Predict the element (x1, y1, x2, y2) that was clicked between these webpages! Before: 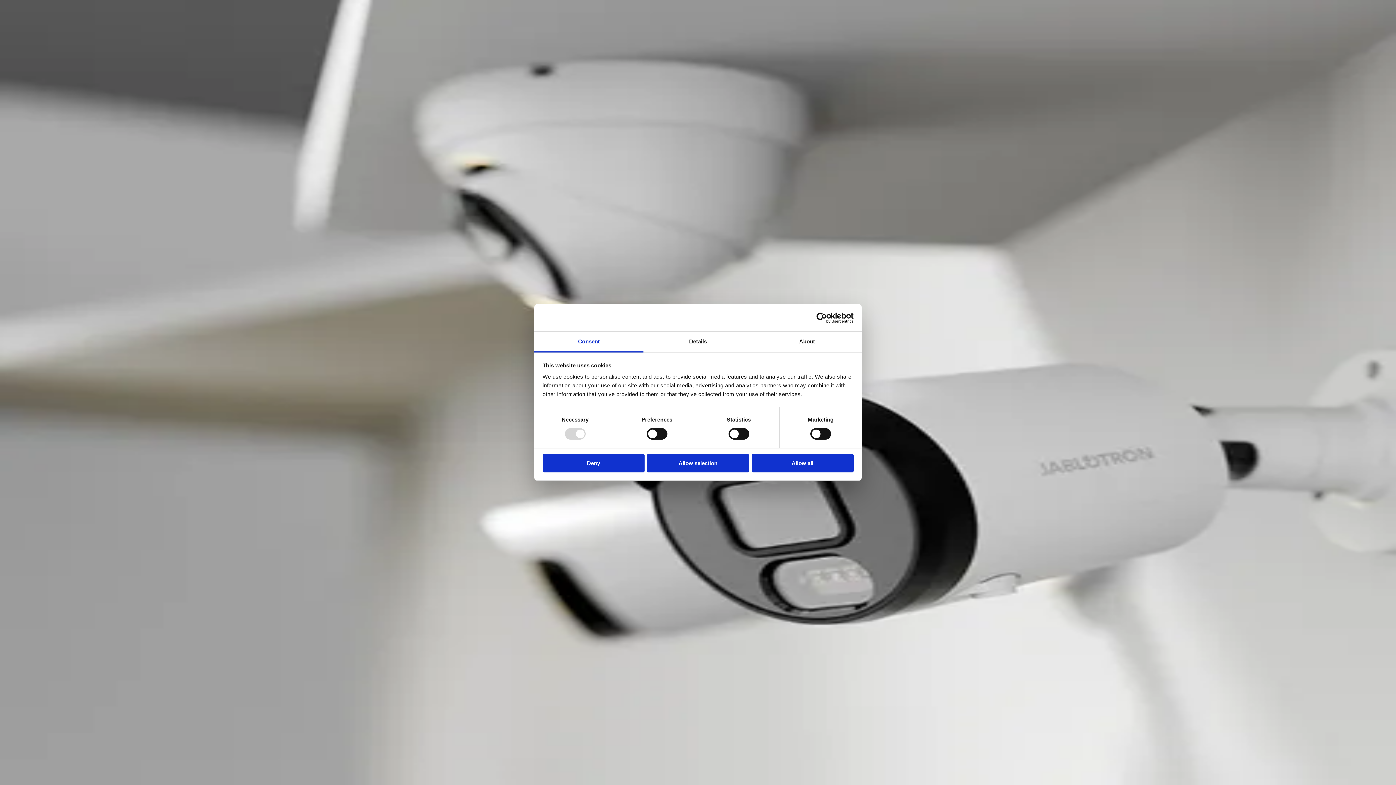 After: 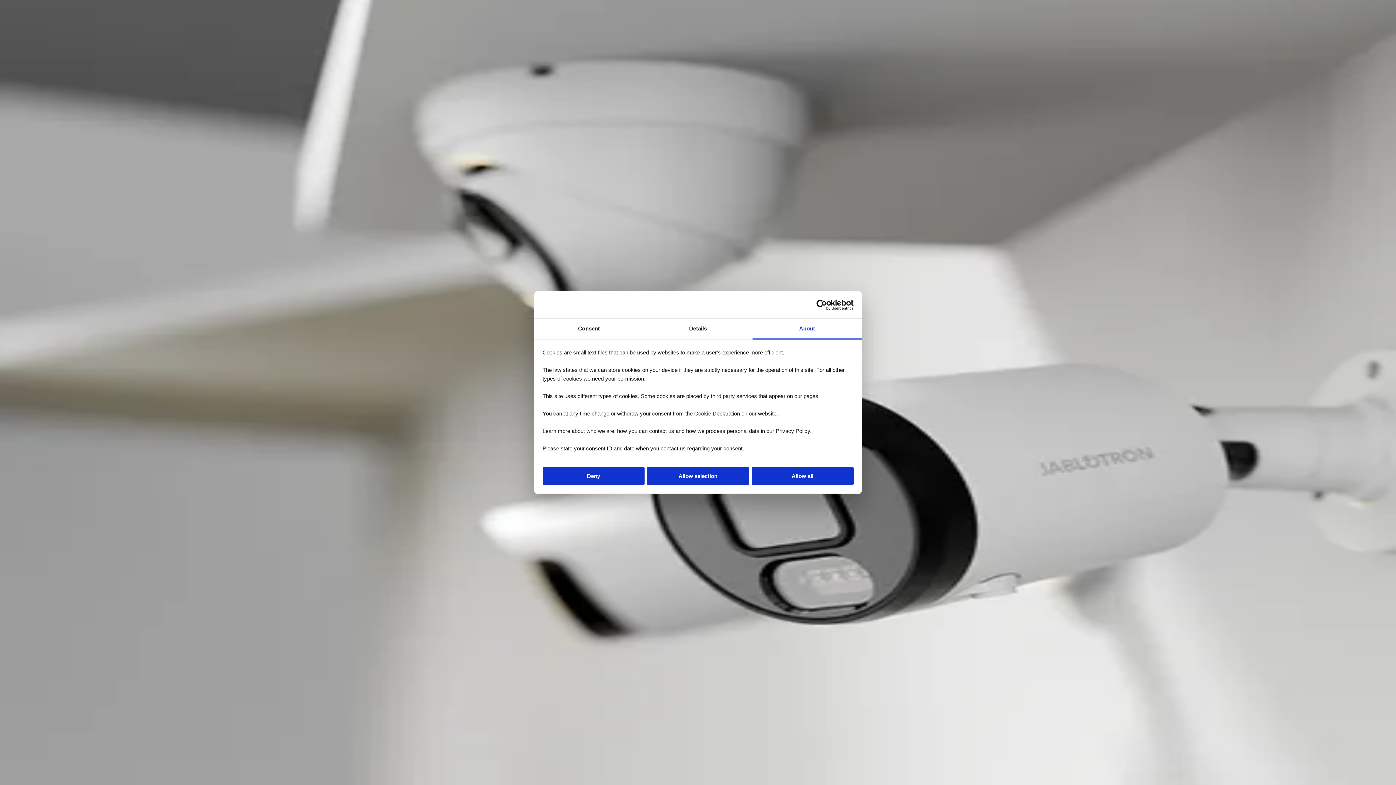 Action: bbox: (752, 331, 861, 352) label: About